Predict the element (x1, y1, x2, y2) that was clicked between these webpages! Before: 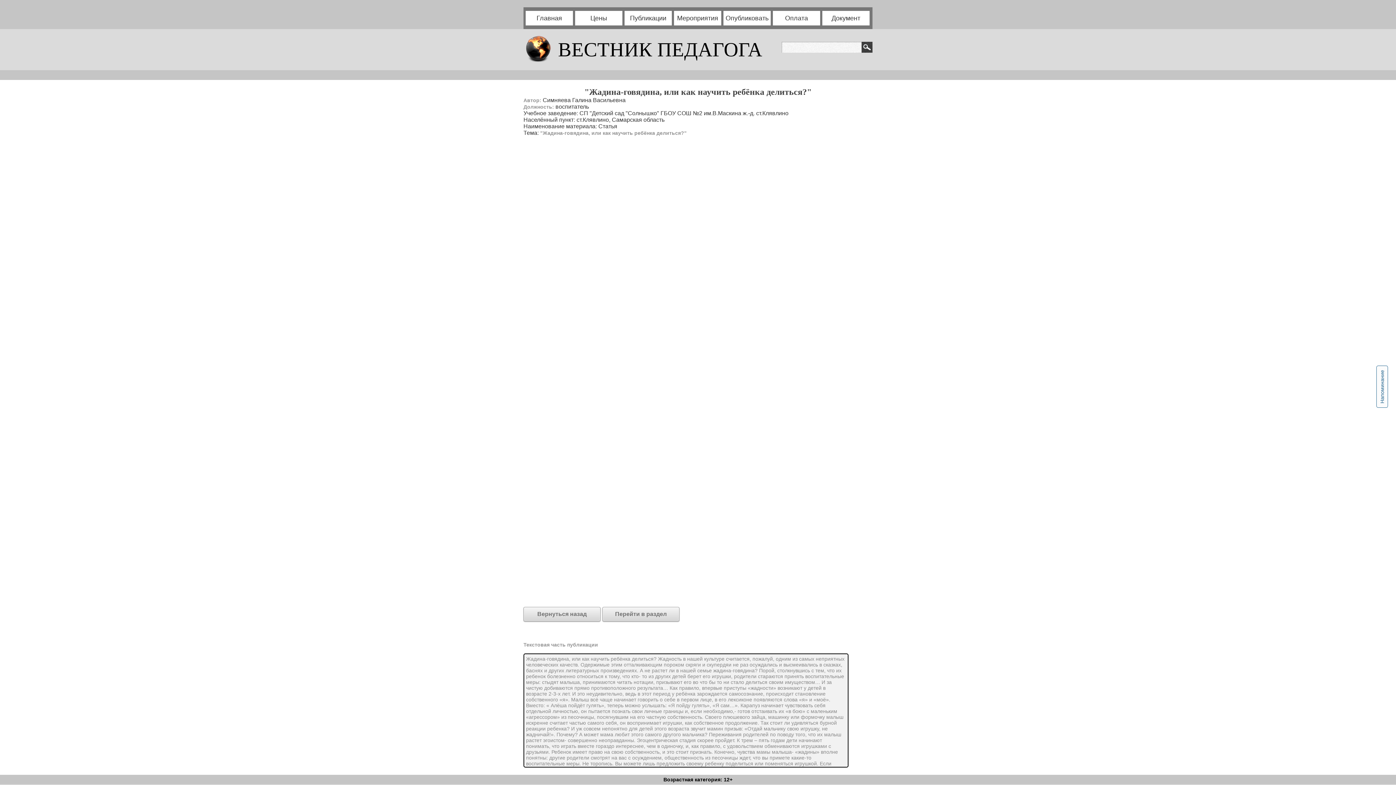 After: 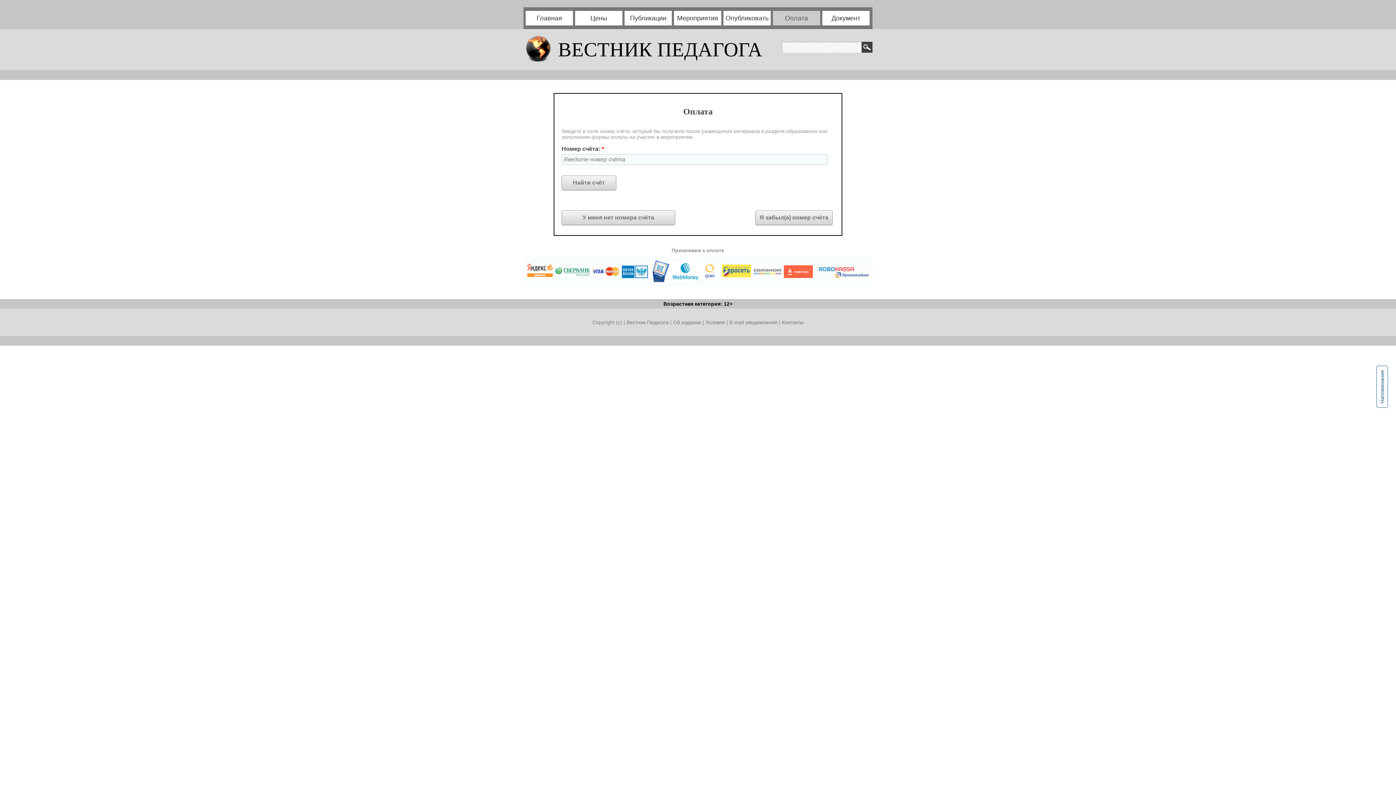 Action: label: Оплата bbox: (773, 10, 820, 25)